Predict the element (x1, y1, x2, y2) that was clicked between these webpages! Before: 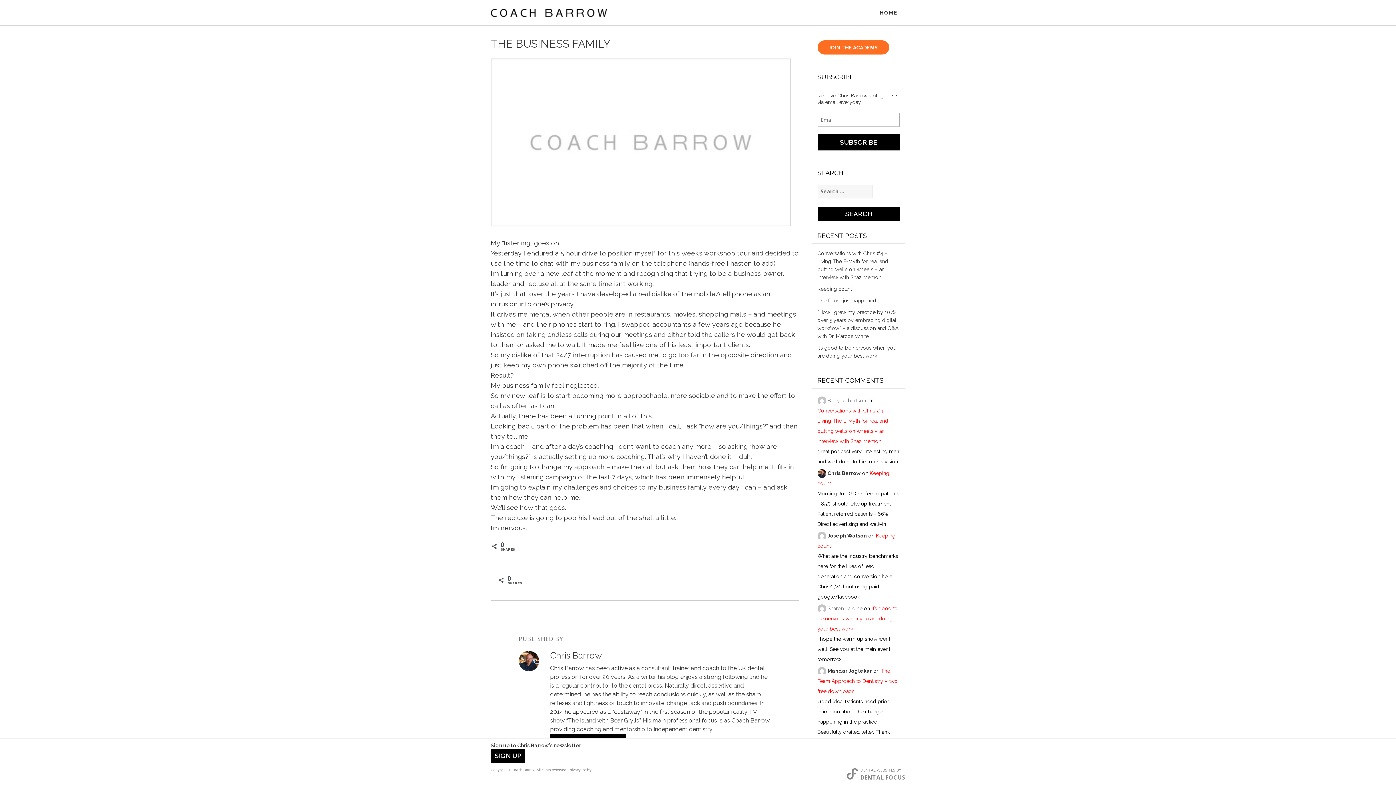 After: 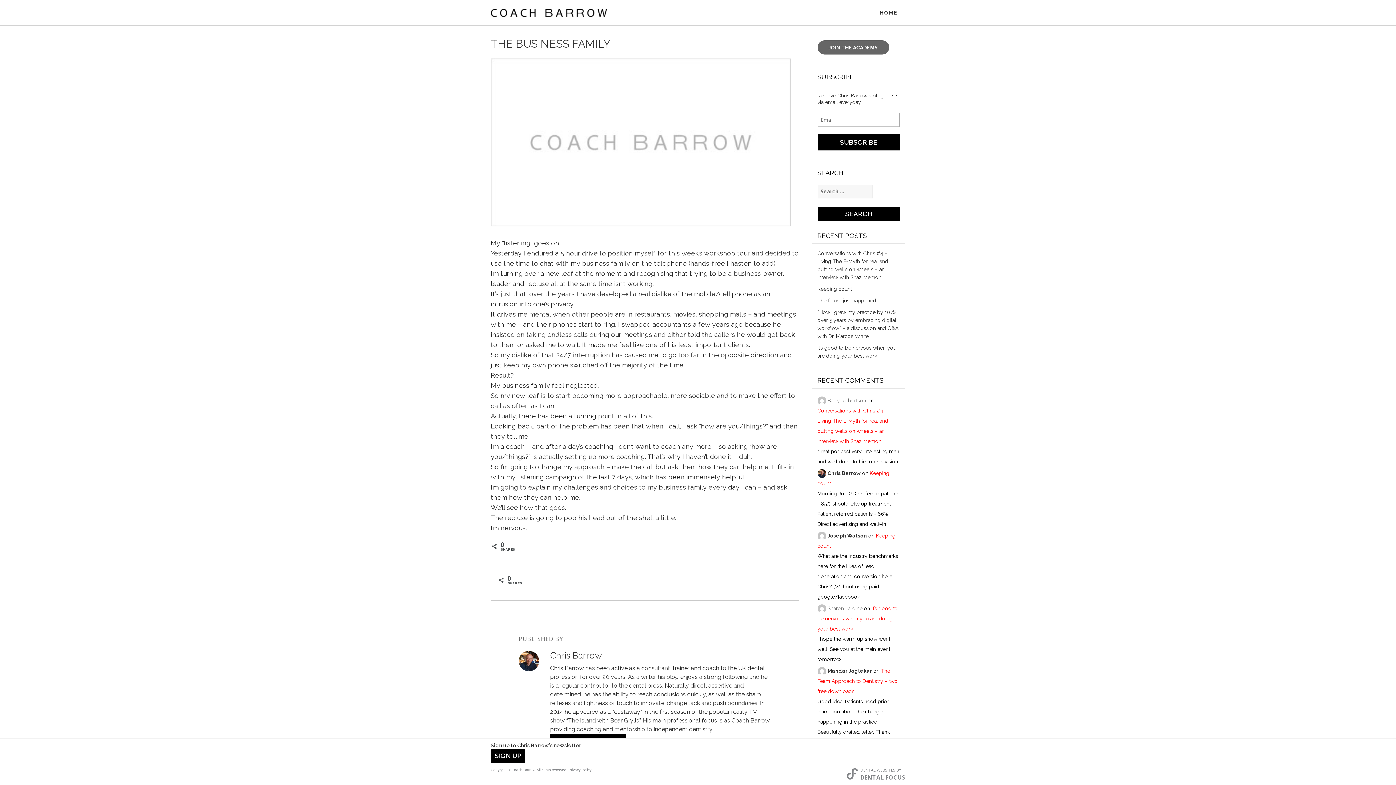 Action: bbox: (817, 40, 889, 54) label: JOIN THE ACADEMY